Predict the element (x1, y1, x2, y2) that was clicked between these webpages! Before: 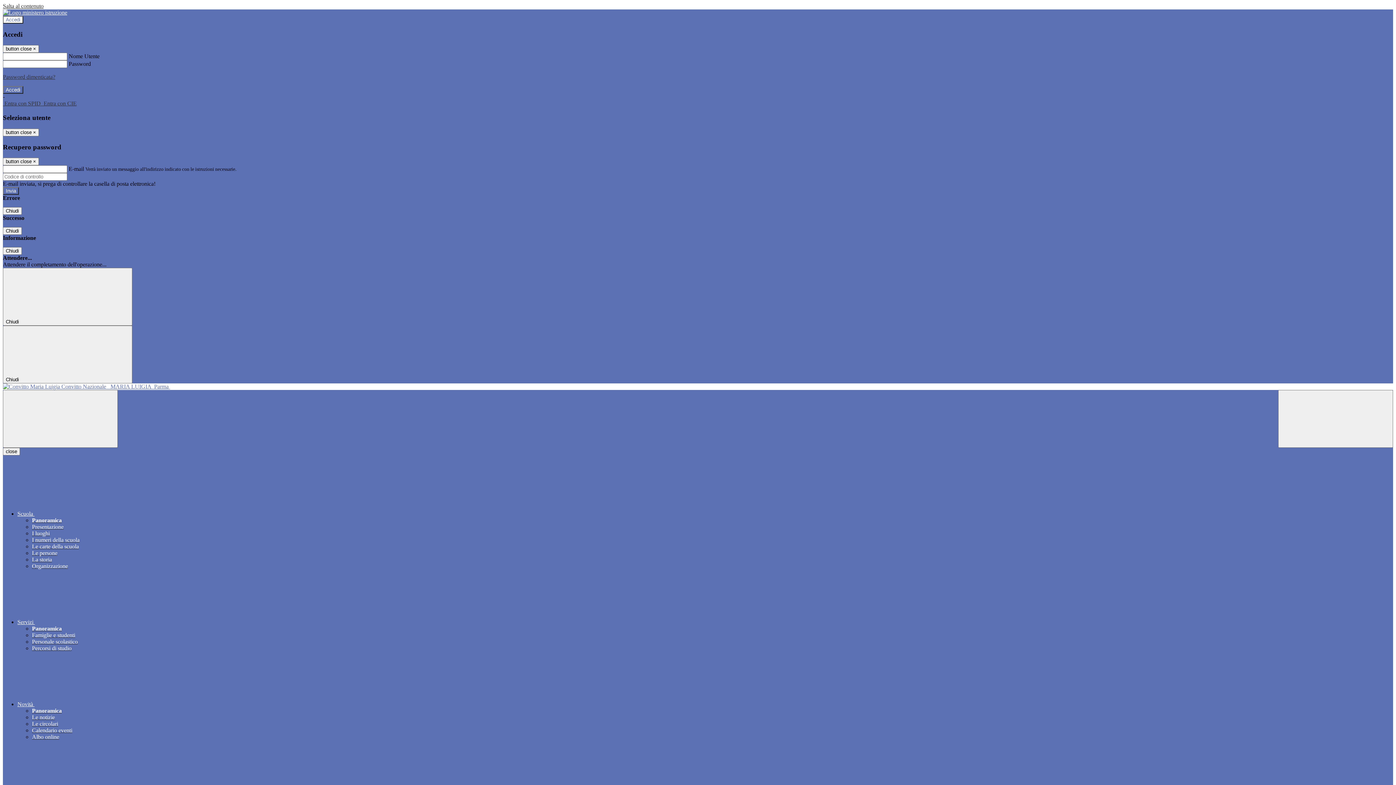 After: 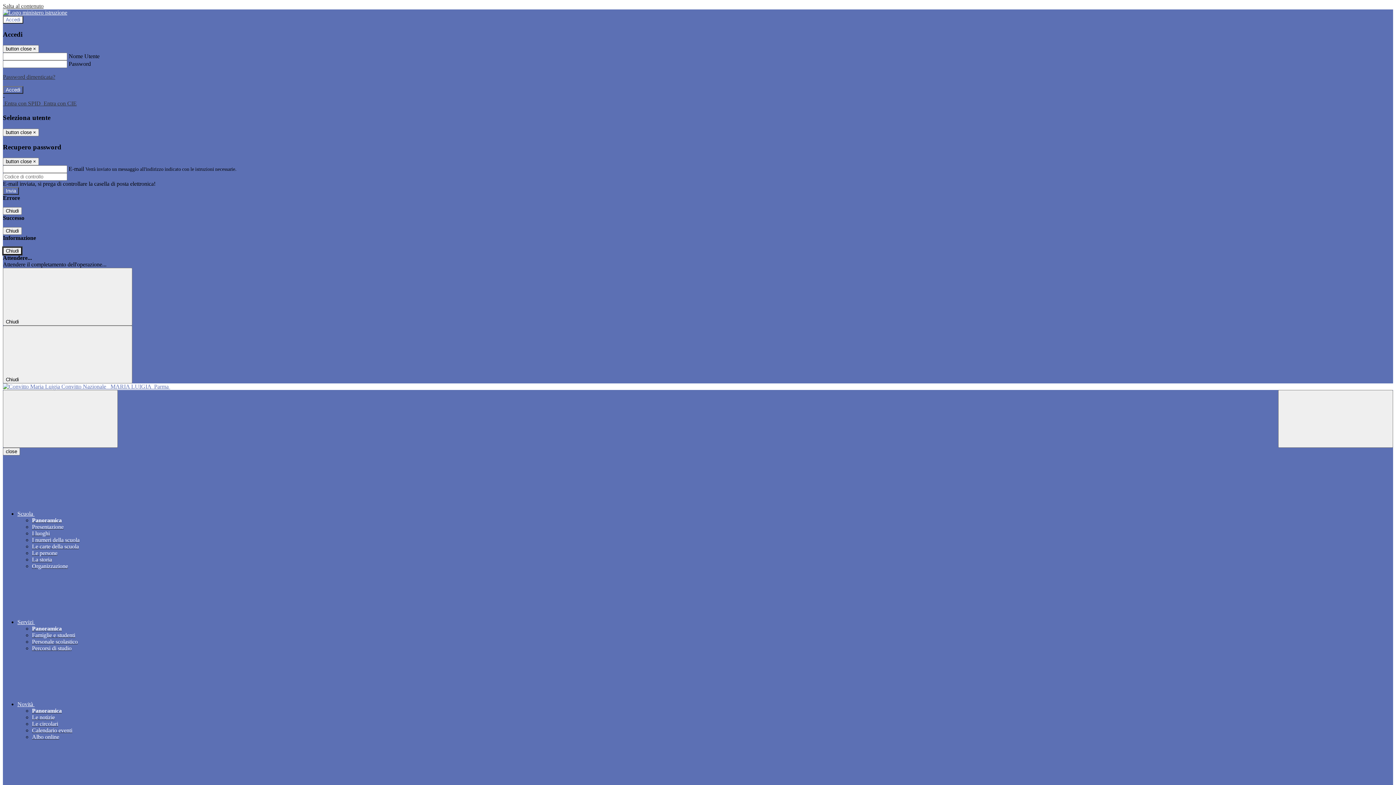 Action: bbox: (2, 247, 21, 255) label: Chiudi